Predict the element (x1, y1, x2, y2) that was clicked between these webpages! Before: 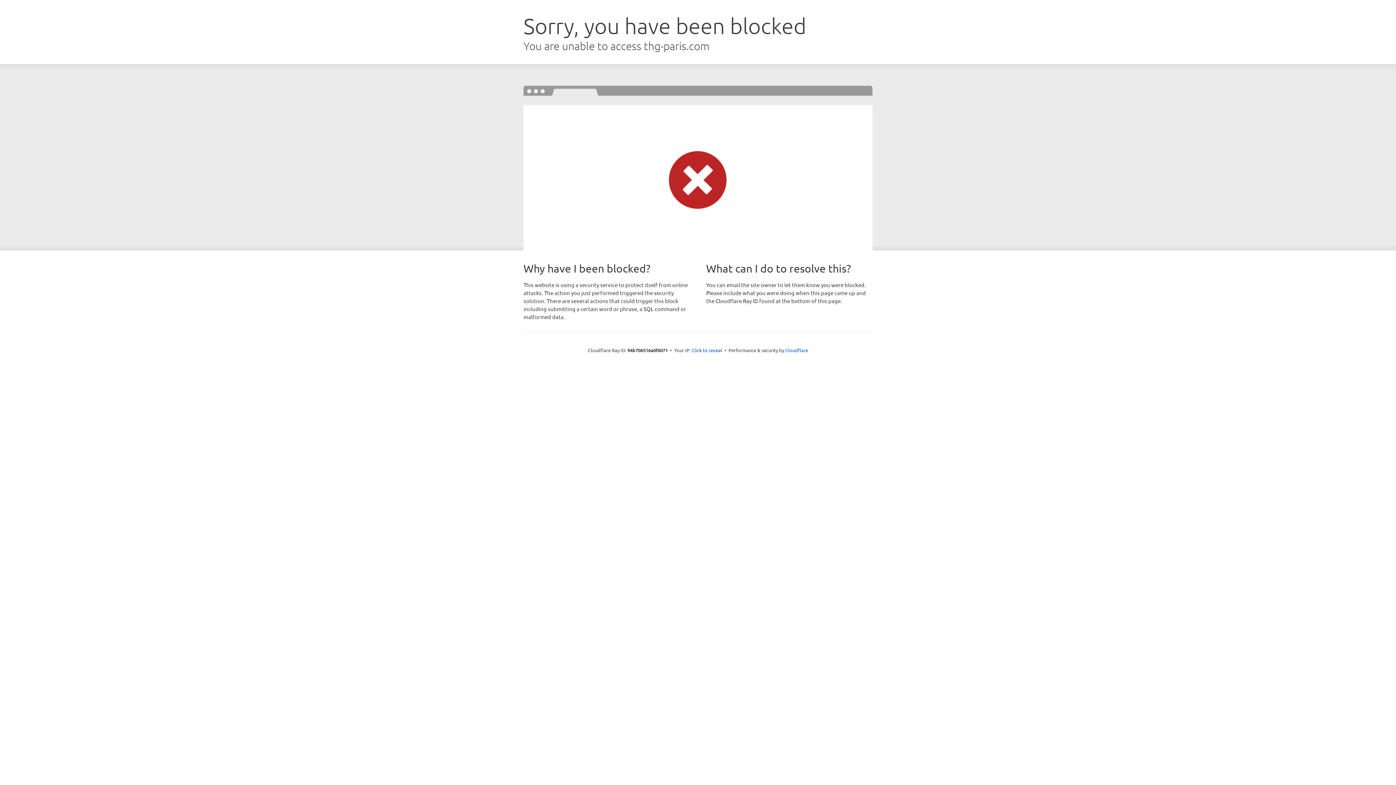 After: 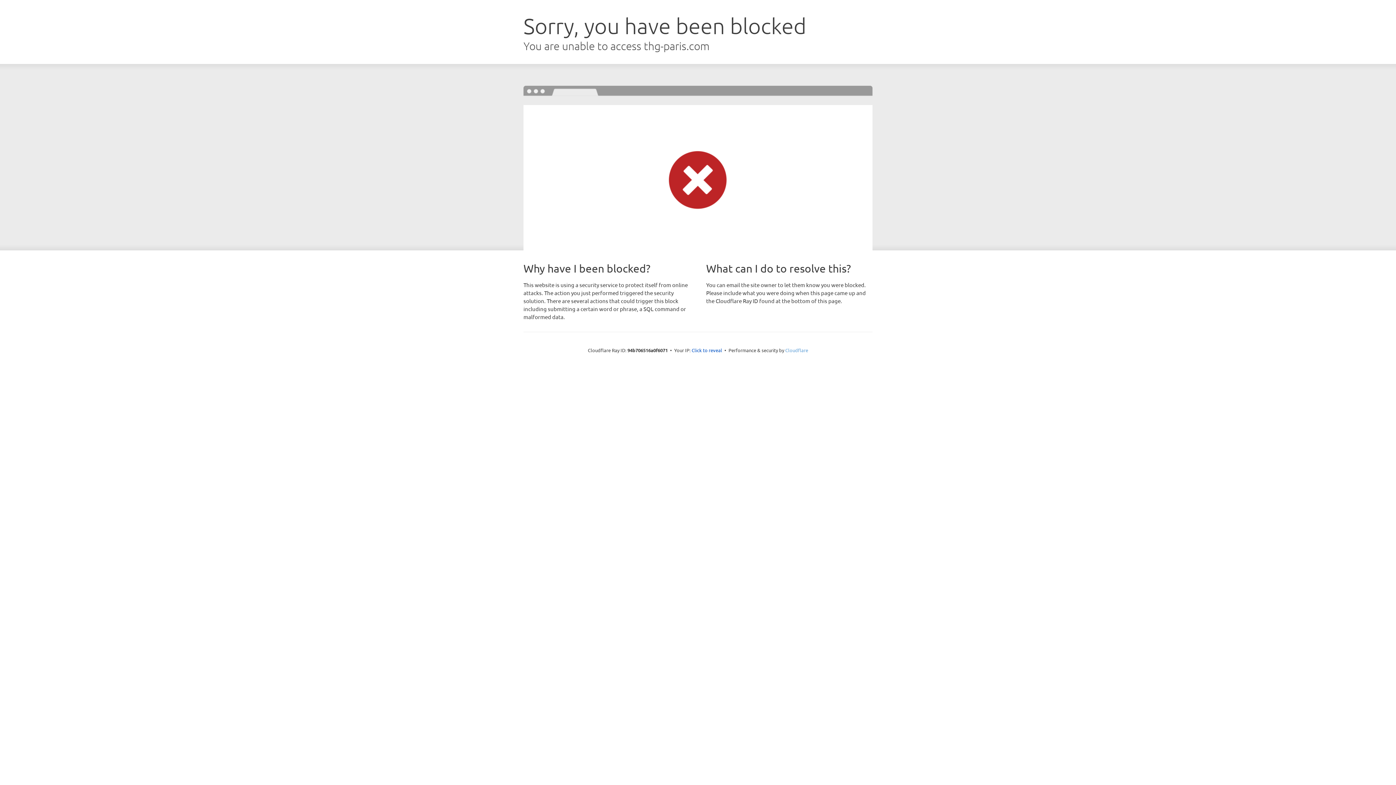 Action: label: Cloudflare bbox: (785, 347, 808, 353)